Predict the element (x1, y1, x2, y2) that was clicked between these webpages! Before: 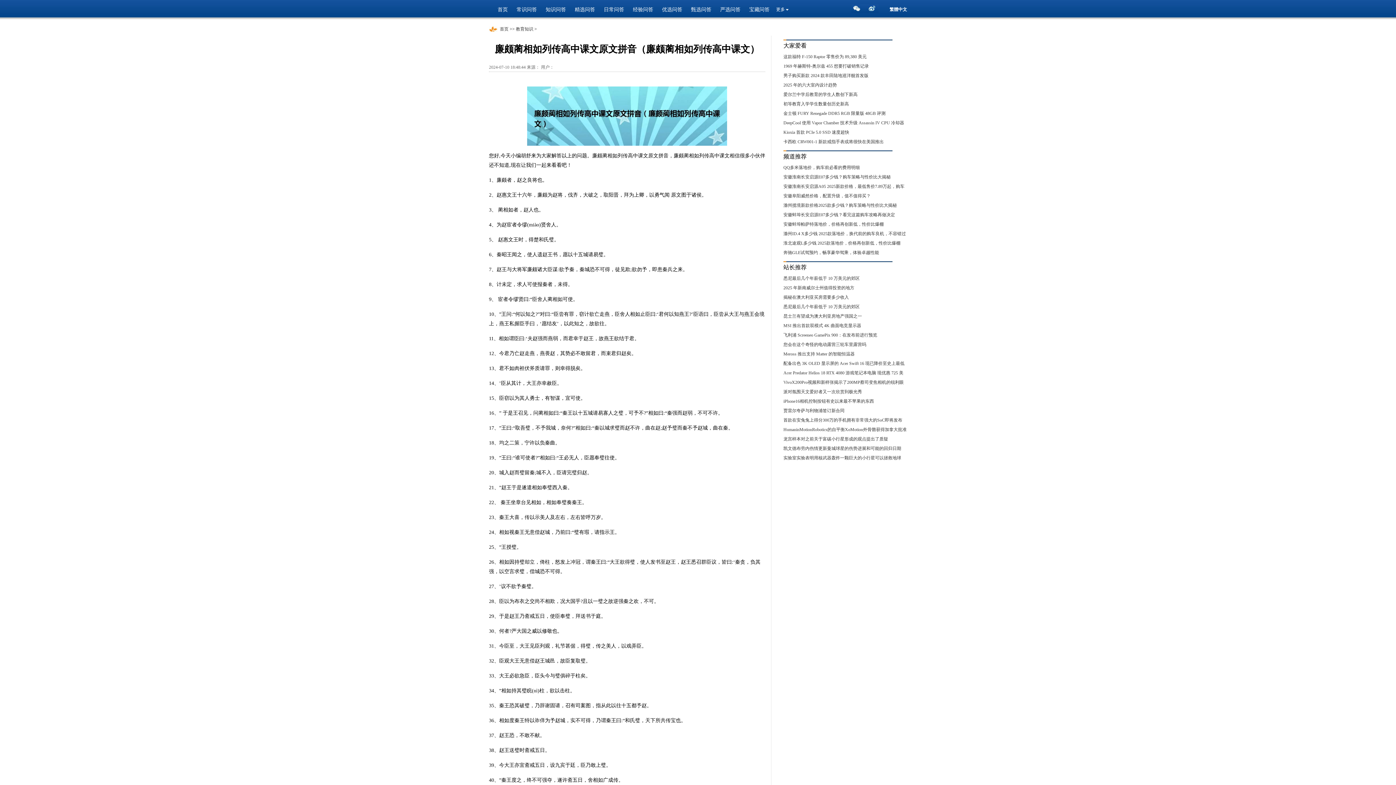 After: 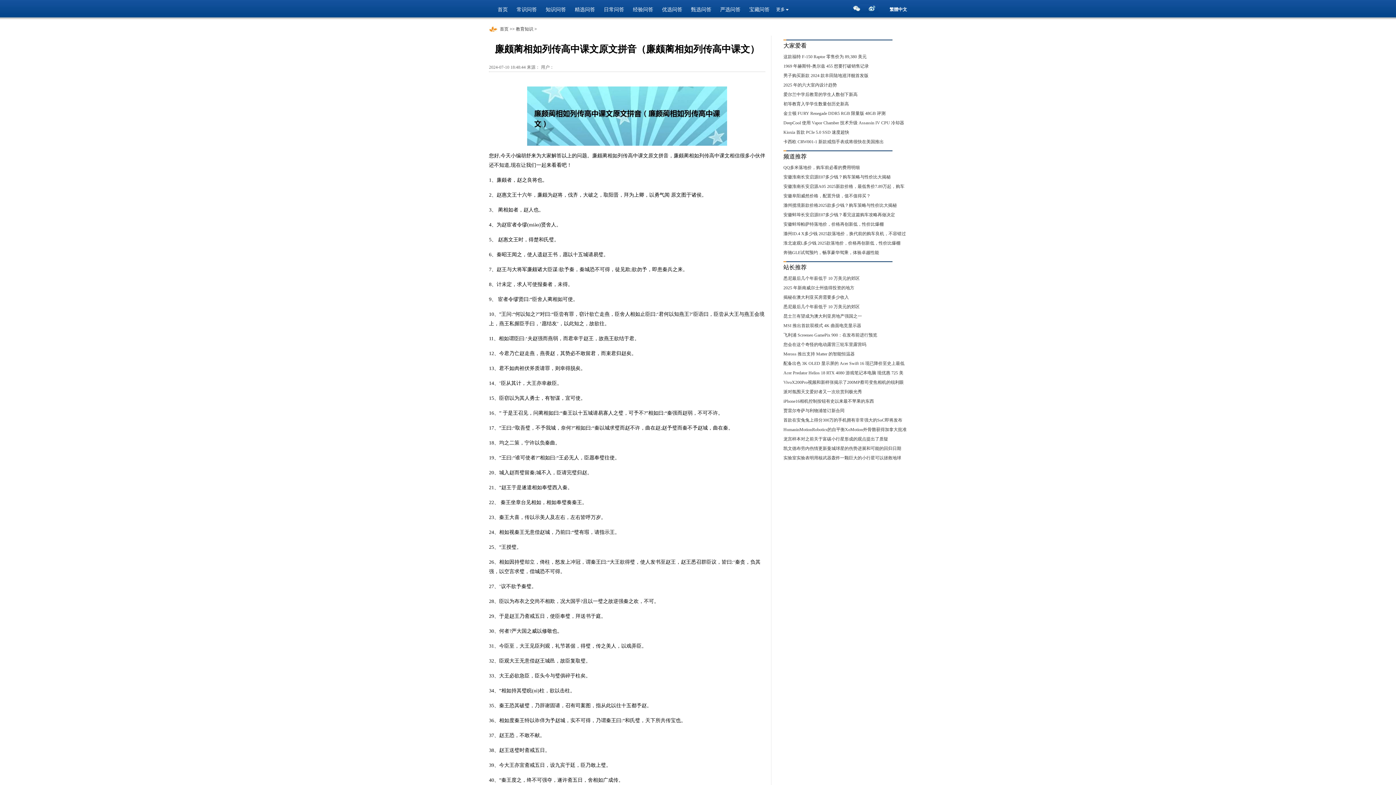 Action: bbox: (783, 92, 857, 97) label: 爱尔兰中学后教育的学生人数创下新高